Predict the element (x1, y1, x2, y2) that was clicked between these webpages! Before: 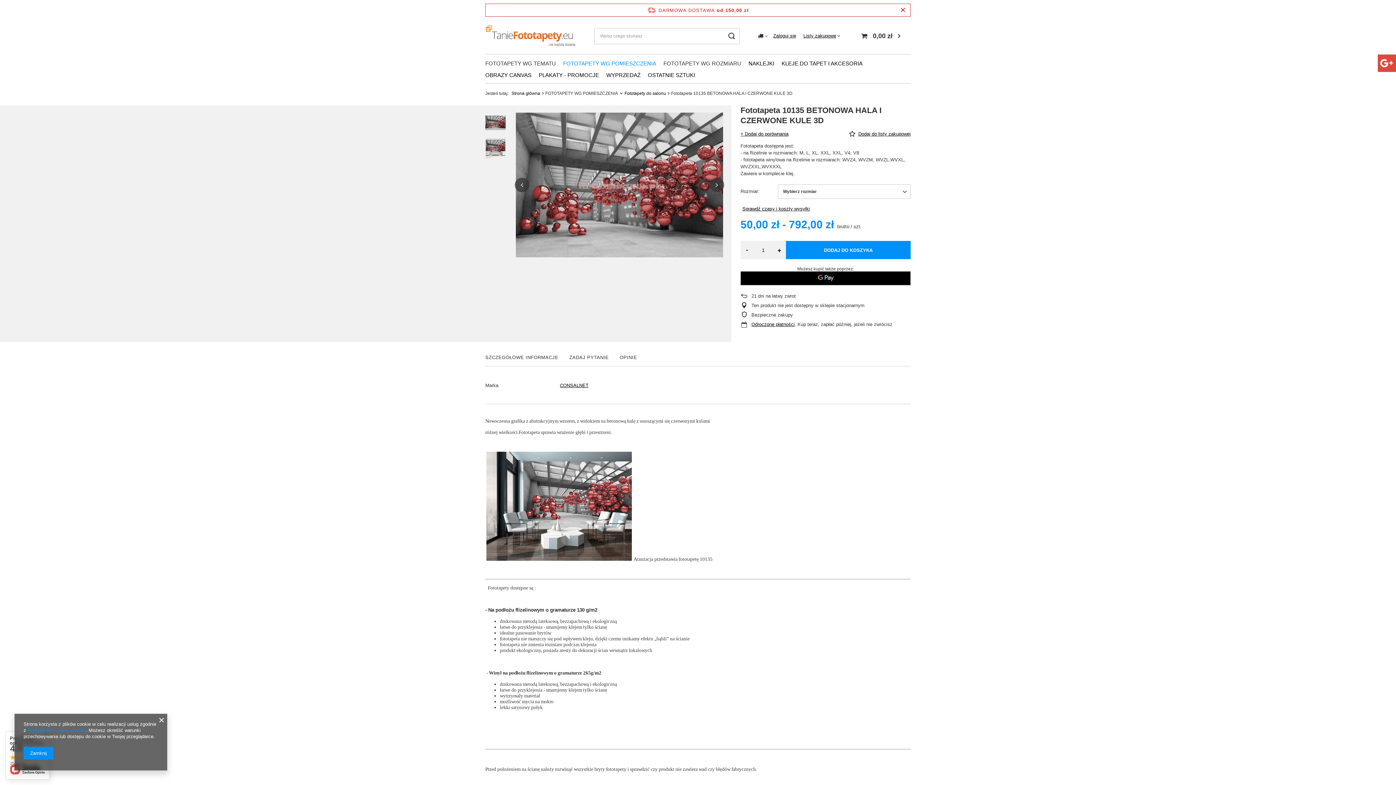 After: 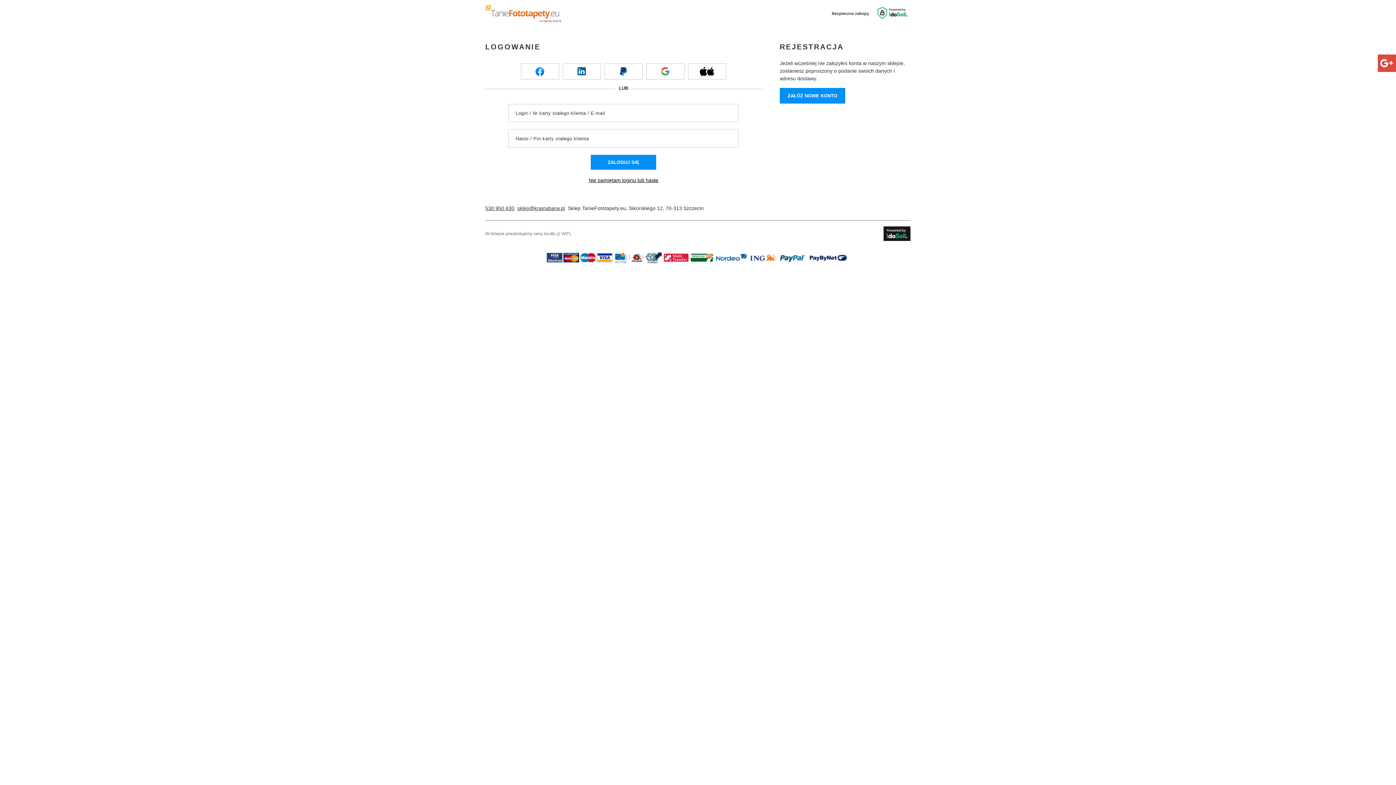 Action: bbox: (773, 31, 796, 40) label: Zaloguj się